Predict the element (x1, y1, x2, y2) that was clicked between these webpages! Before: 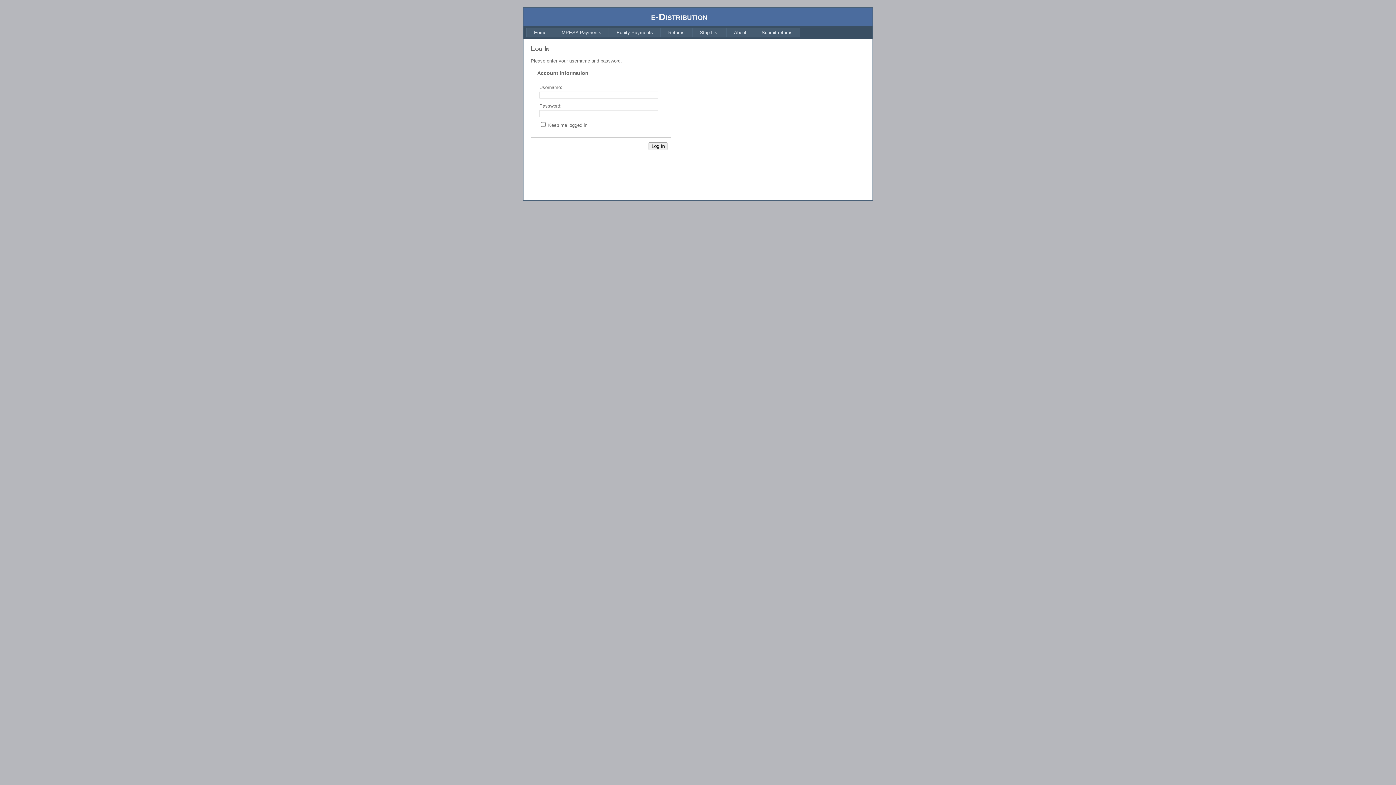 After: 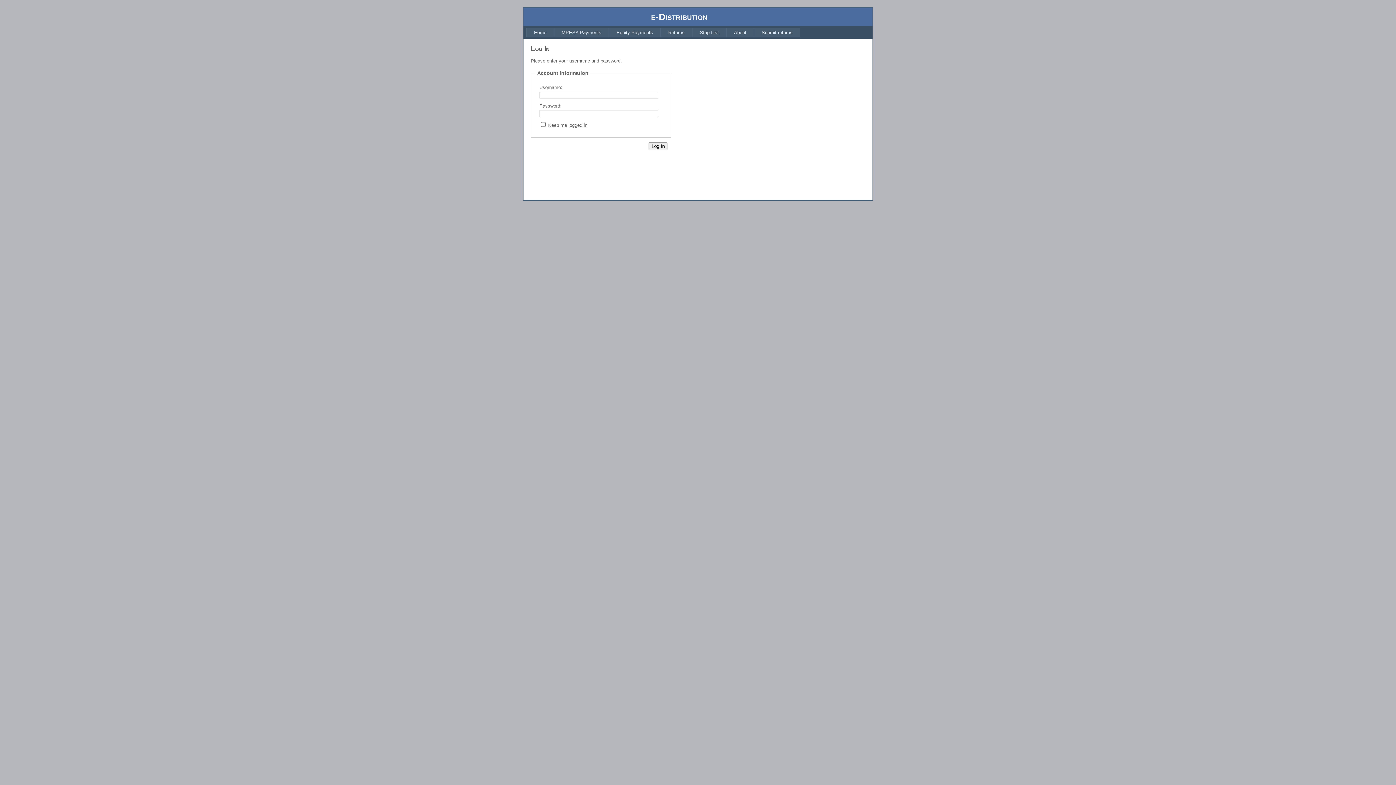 Action: label: Home bbox: (526, 27, 554, 37)